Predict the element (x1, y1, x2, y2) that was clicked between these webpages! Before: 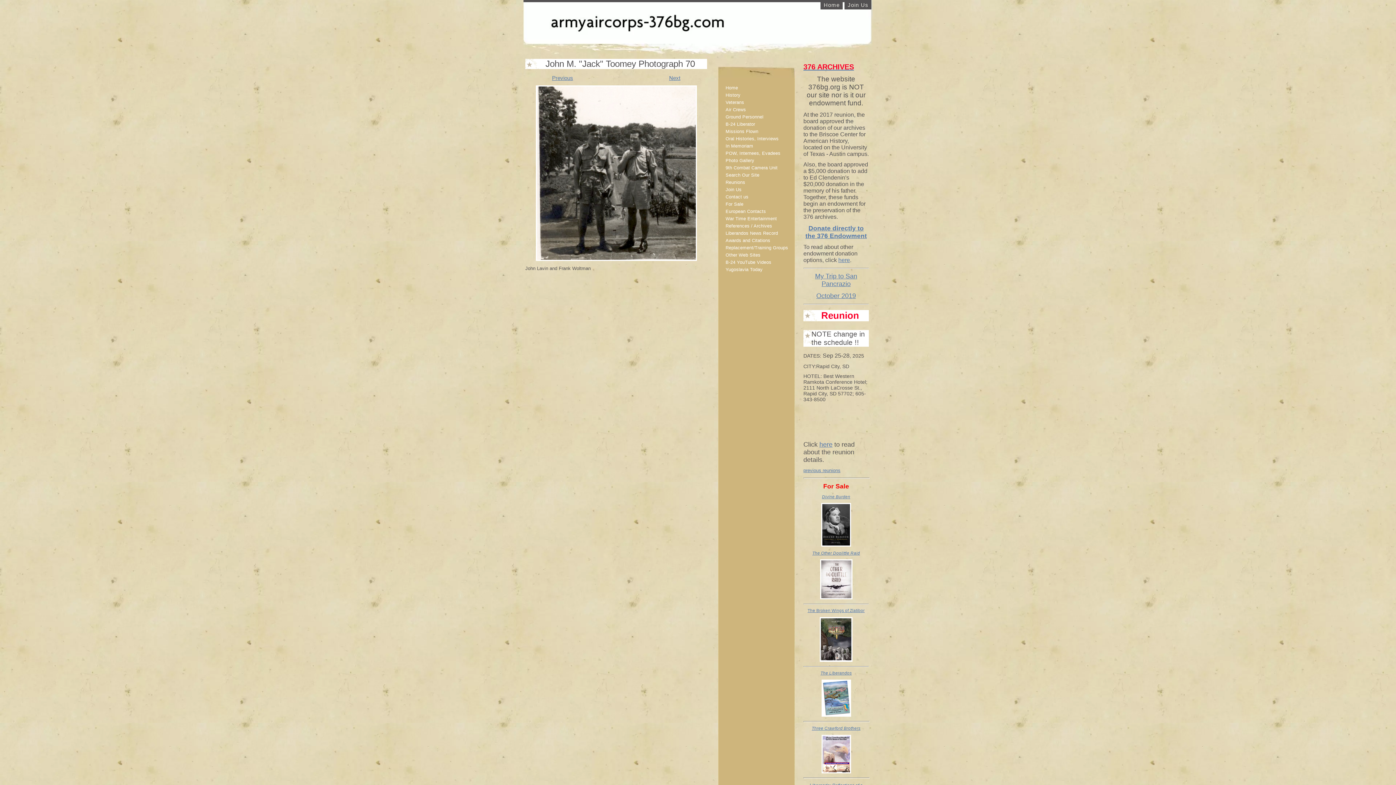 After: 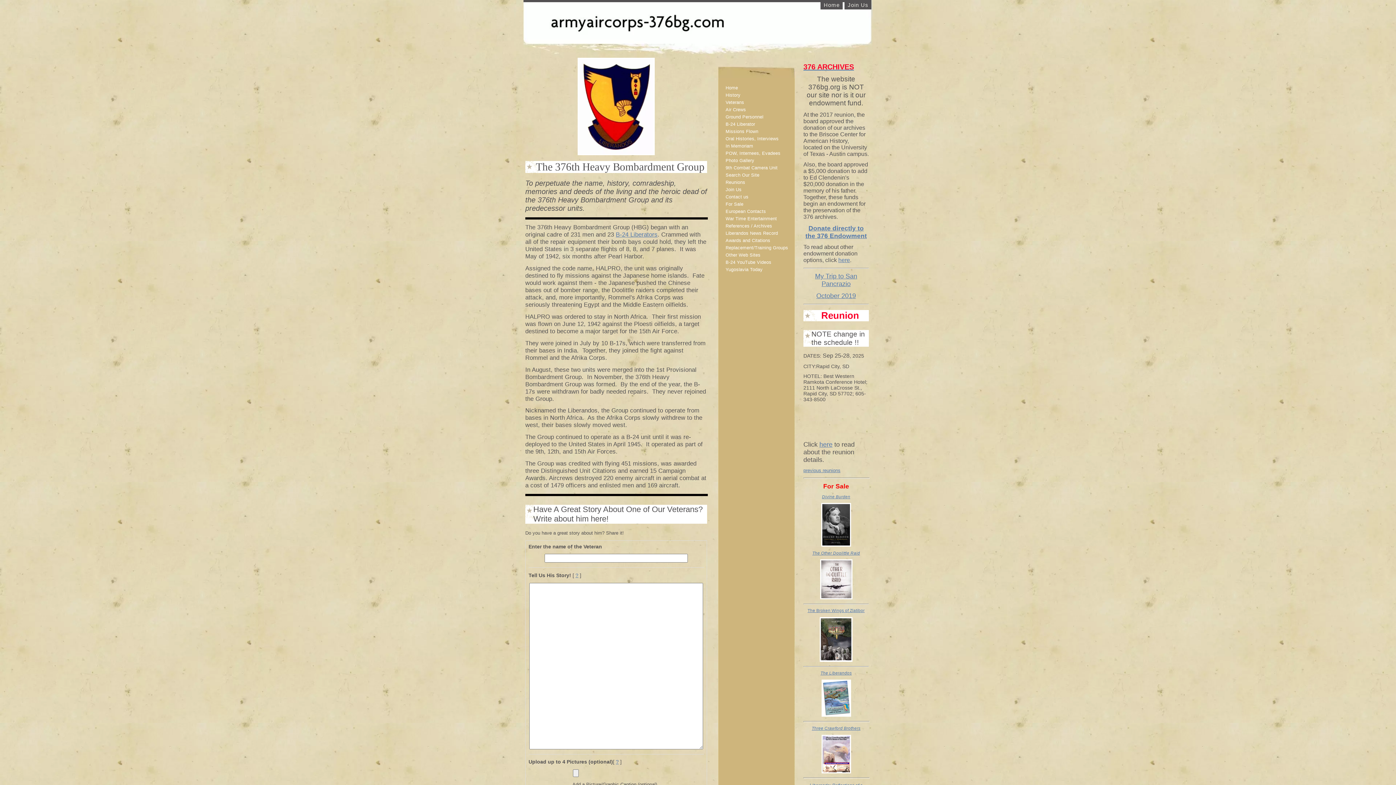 Action: bbox: (722, 84, 791, 91) label: Home